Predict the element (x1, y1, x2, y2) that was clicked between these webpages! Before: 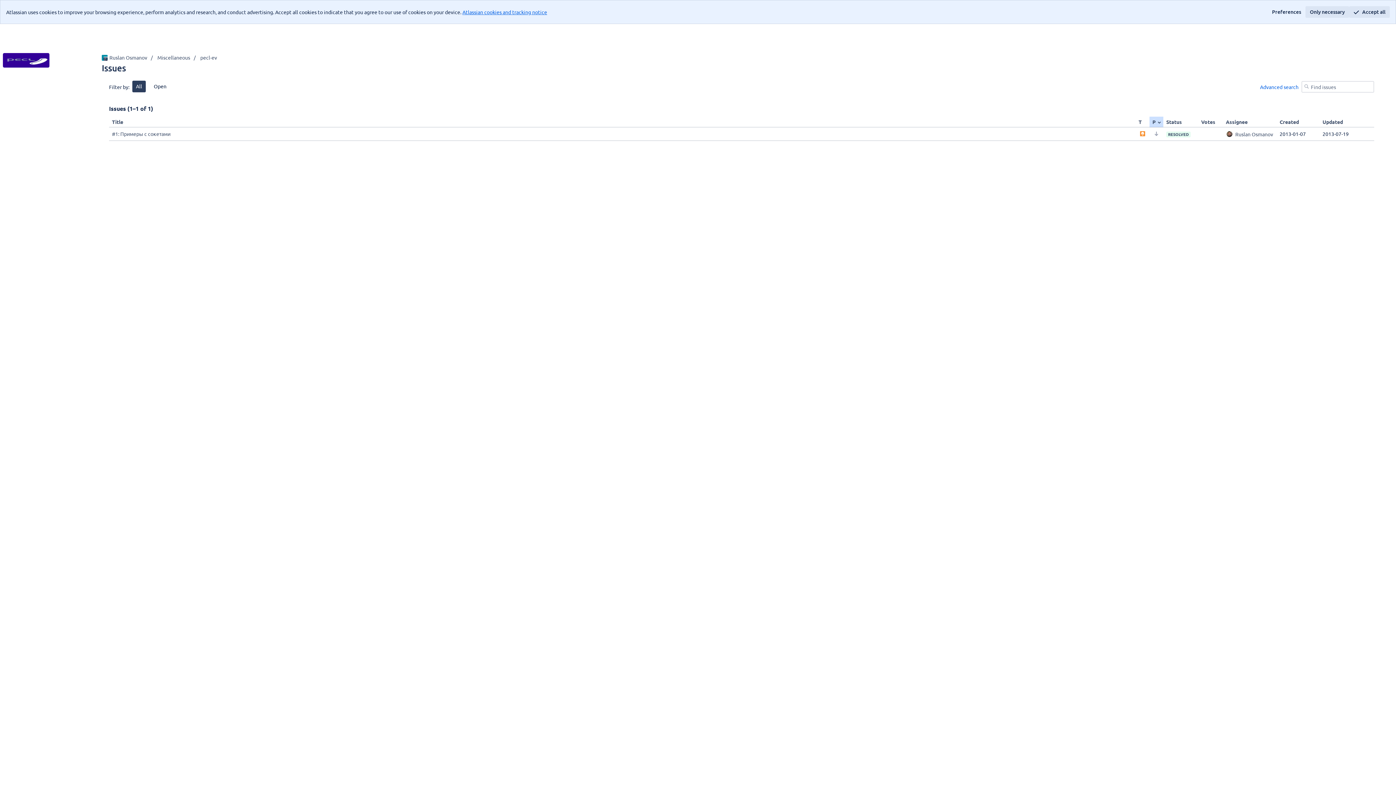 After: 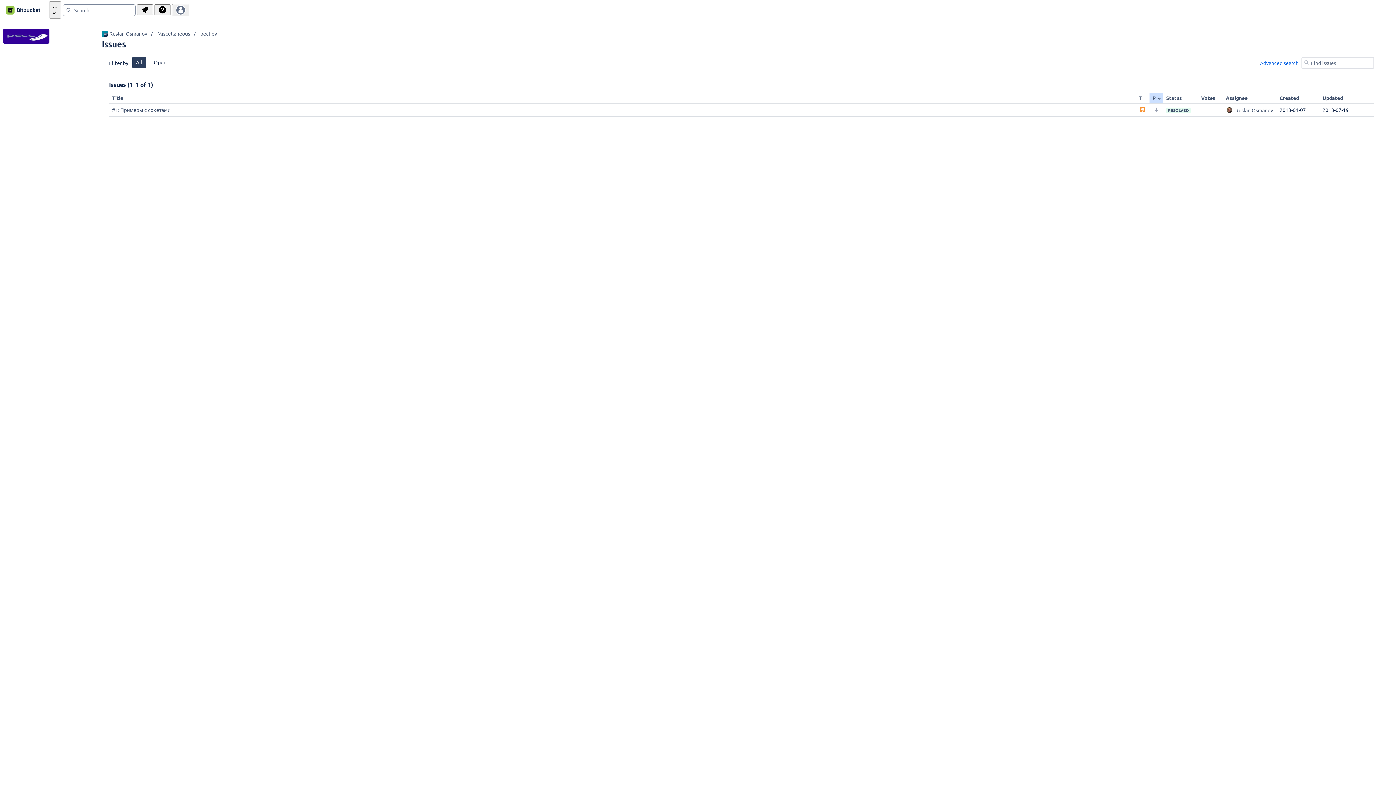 Action: bbox: (1305, 6, 1349, 17) label: Only necessary